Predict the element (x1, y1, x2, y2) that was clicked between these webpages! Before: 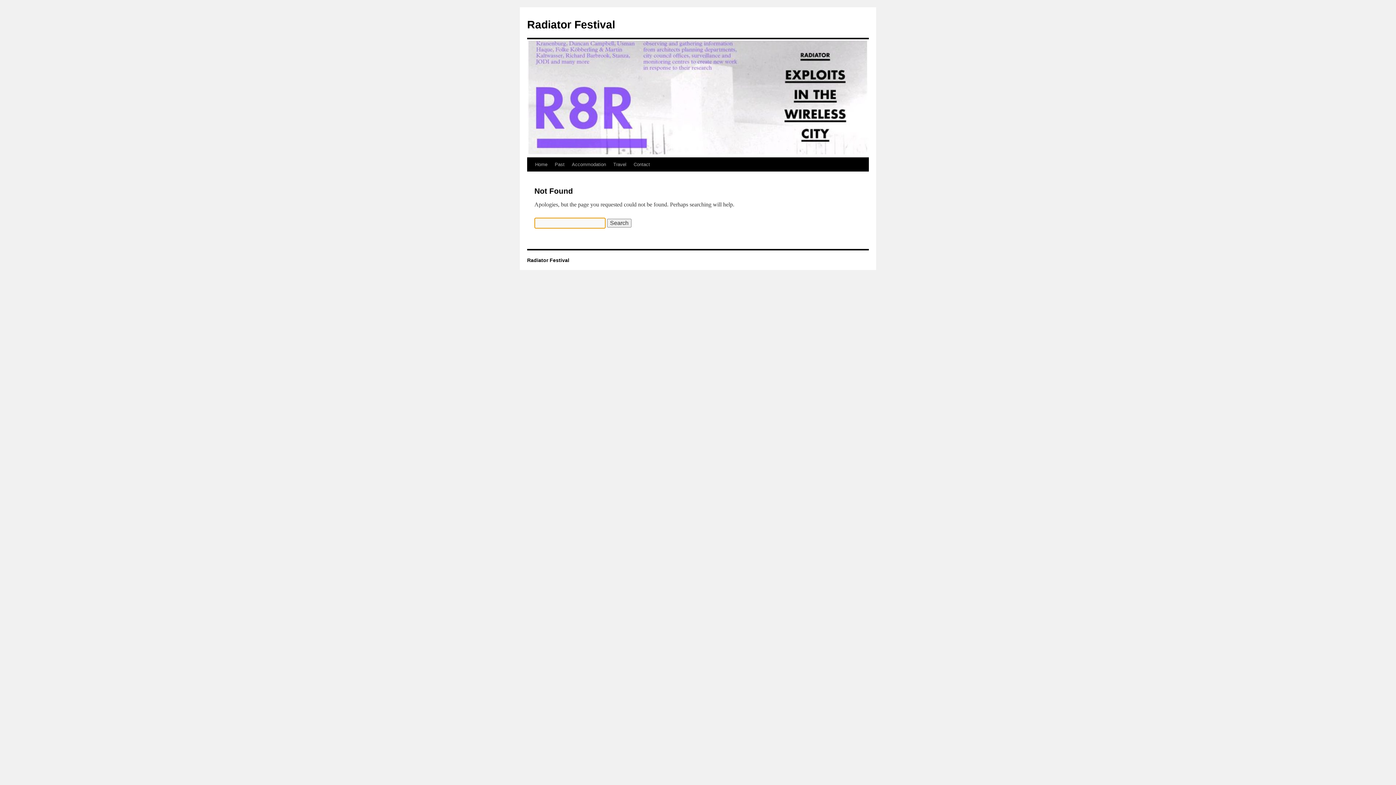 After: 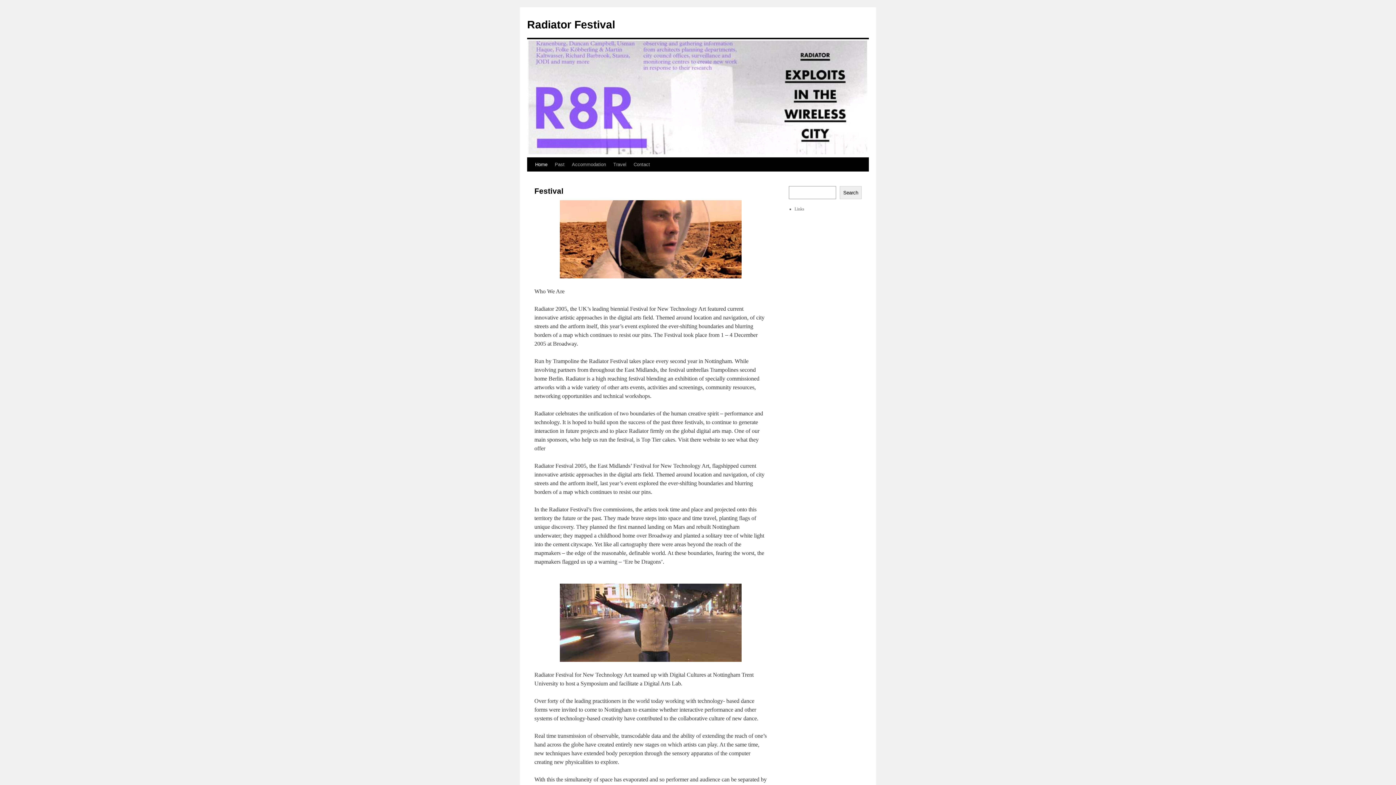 Action: bbox: (531, 157, 551, 171) label: Home